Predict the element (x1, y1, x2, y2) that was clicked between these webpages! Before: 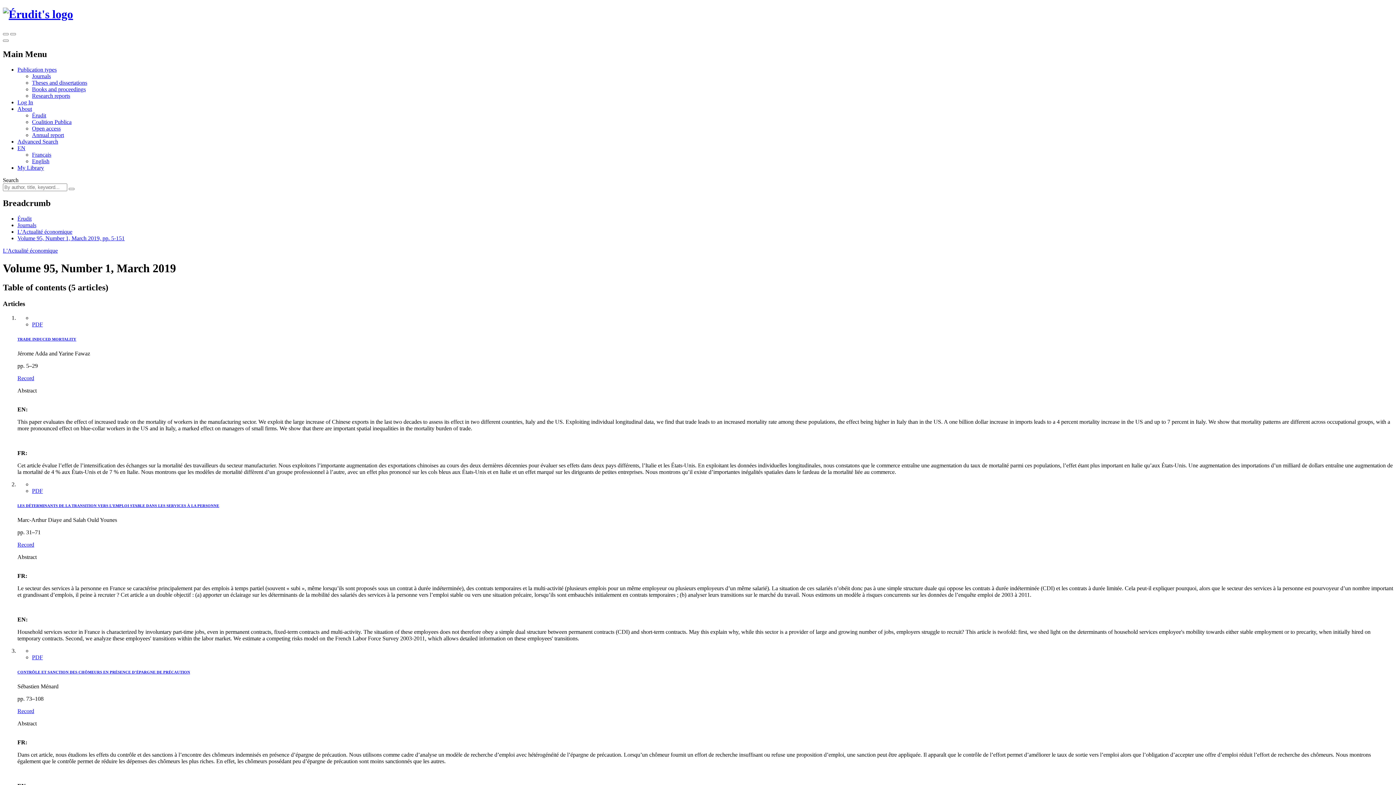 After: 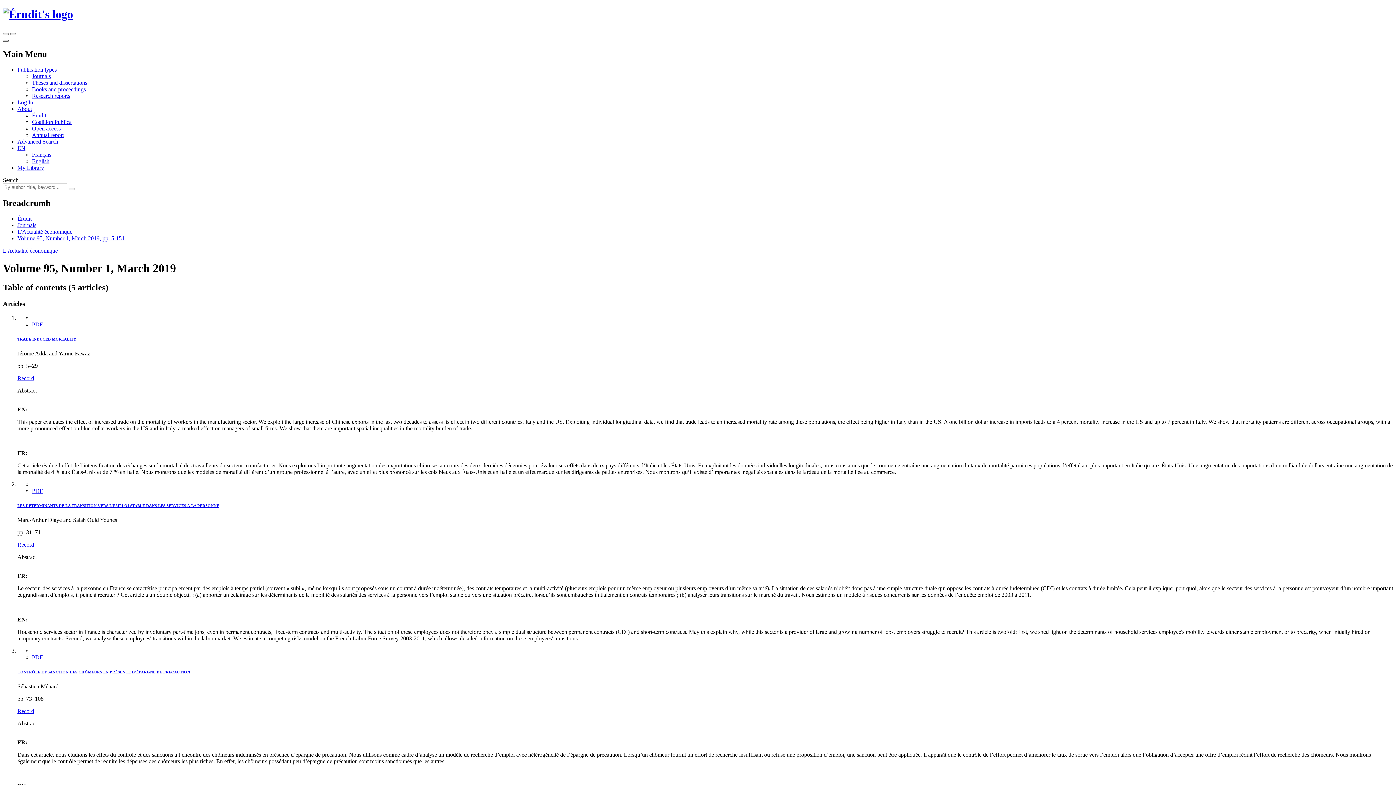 Action: bbox: (2, 39, 8, 41) label: Toggle the main menu